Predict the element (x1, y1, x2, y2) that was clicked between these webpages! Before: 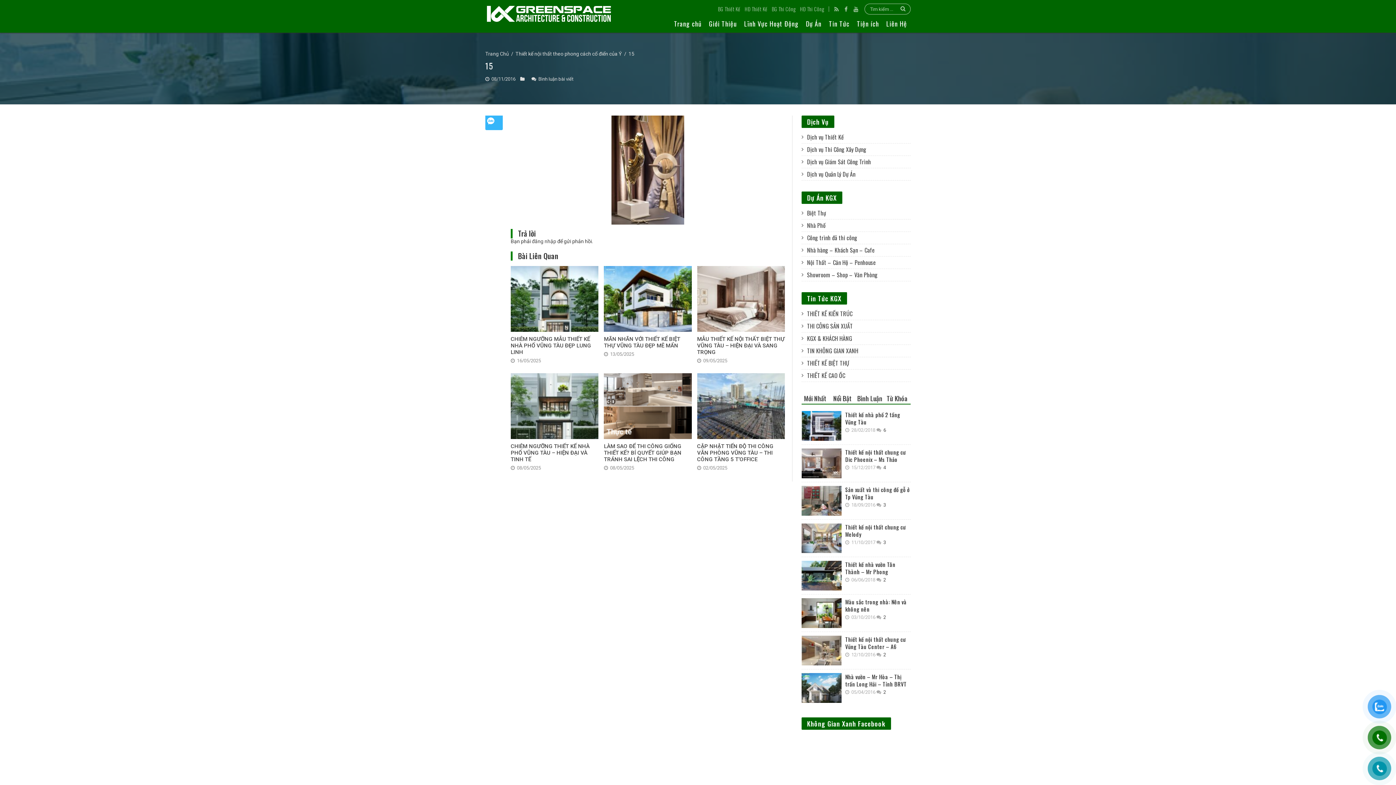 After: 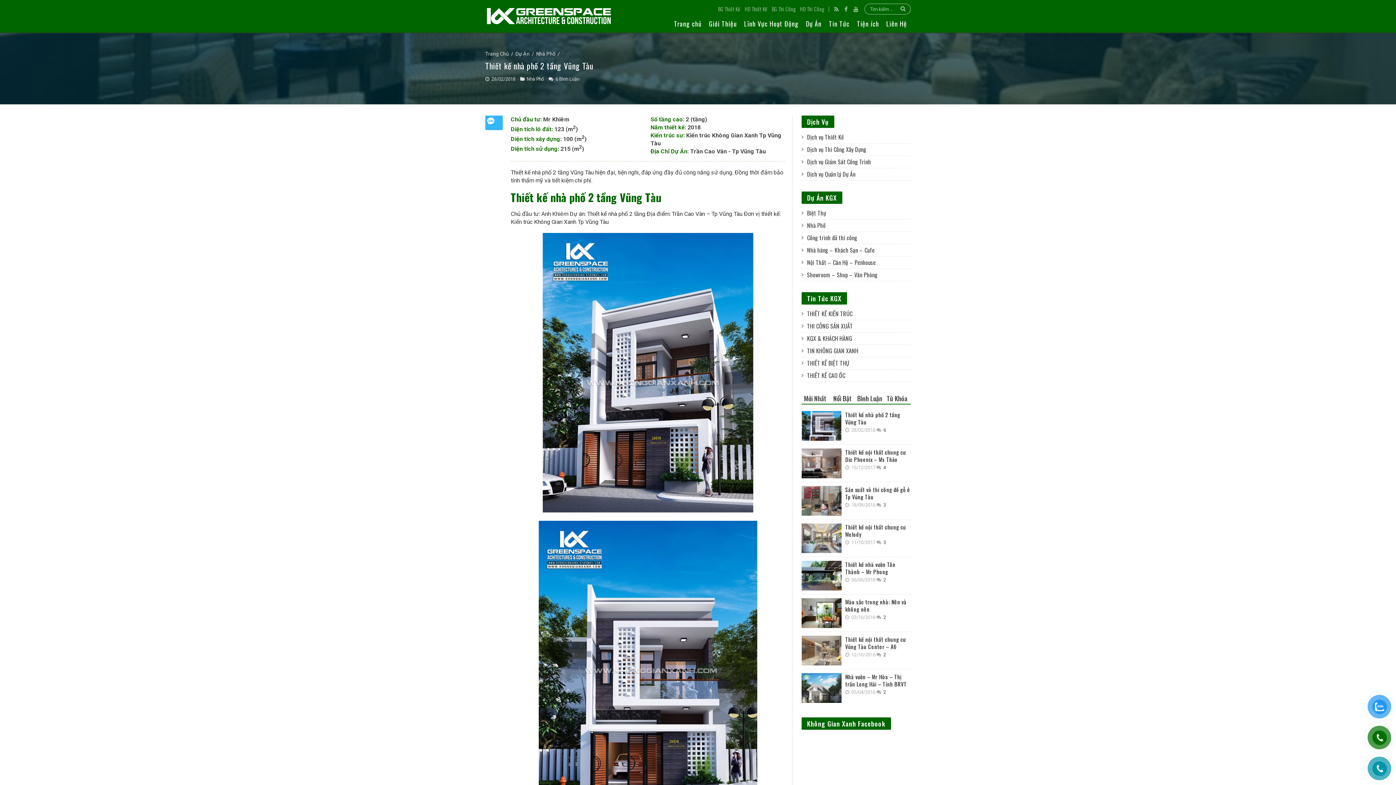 Action: bbox: (801, 411, 841, 441)